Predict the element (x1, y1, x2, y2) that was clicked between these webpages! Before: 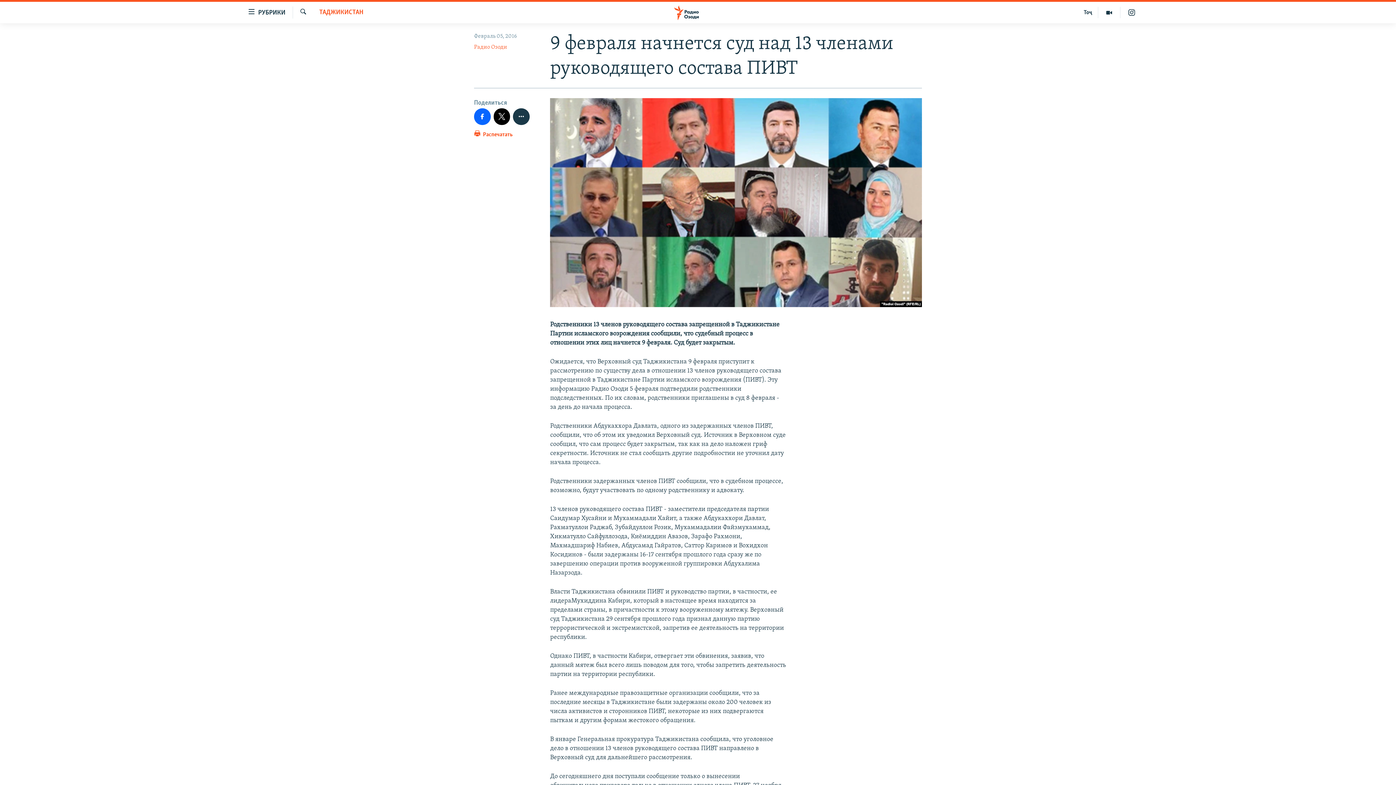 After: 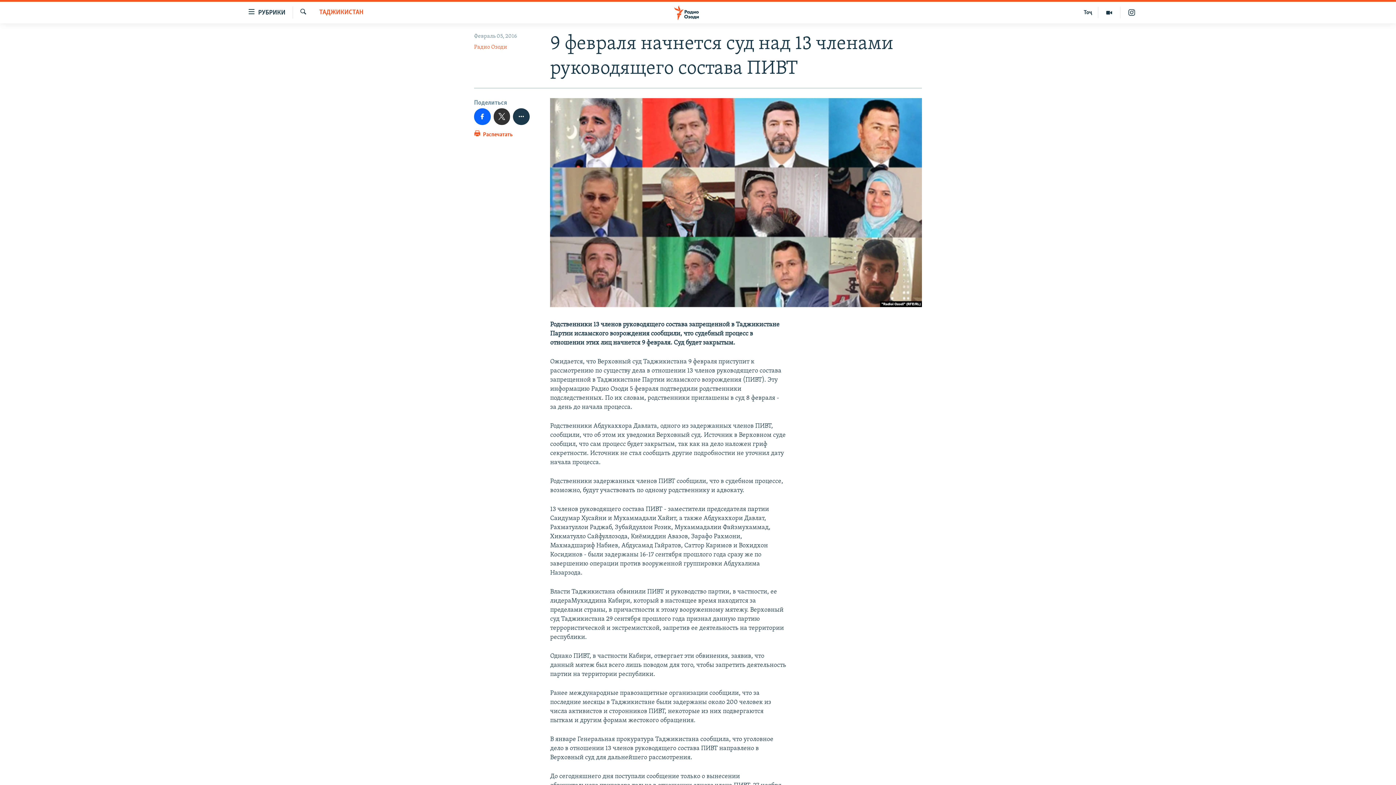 Action: bbox: (493, 108, 510, 124)